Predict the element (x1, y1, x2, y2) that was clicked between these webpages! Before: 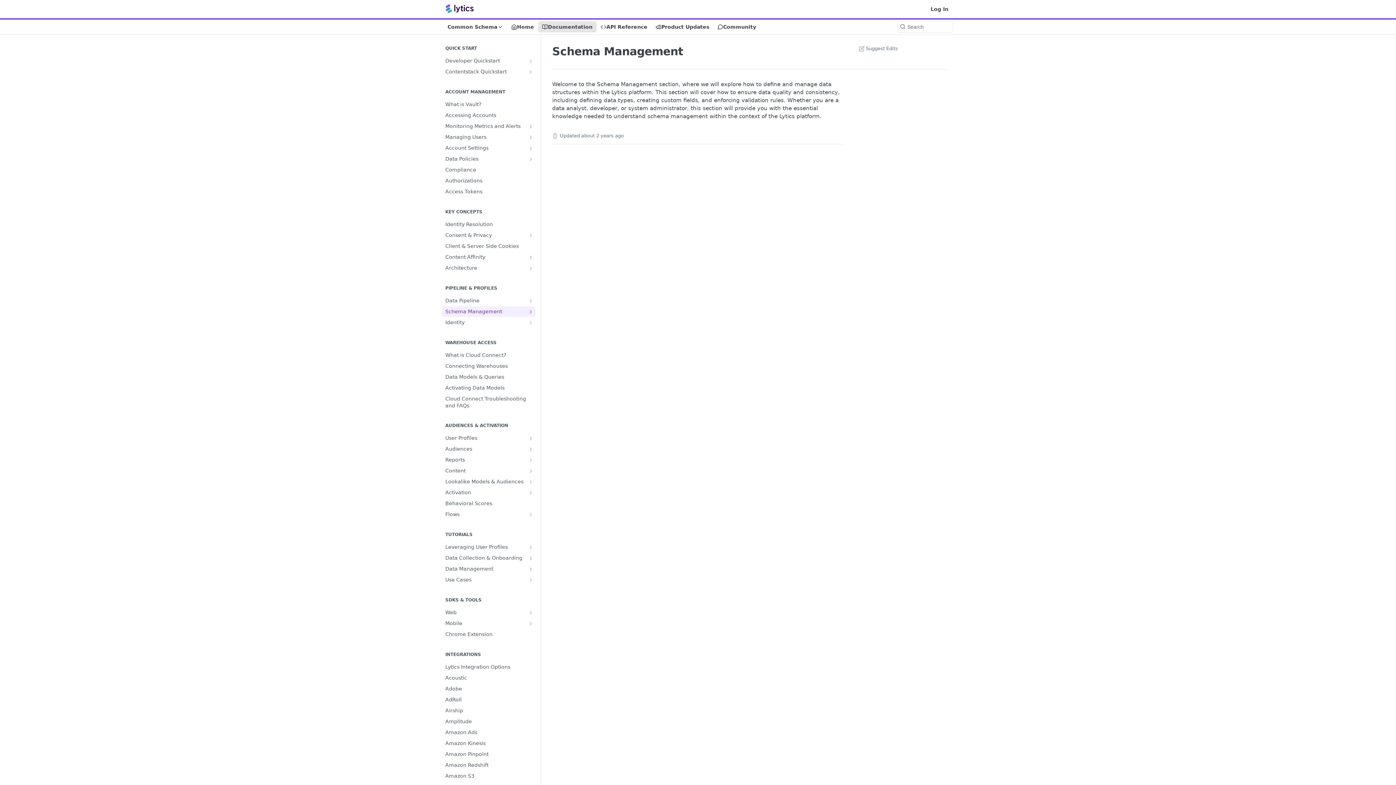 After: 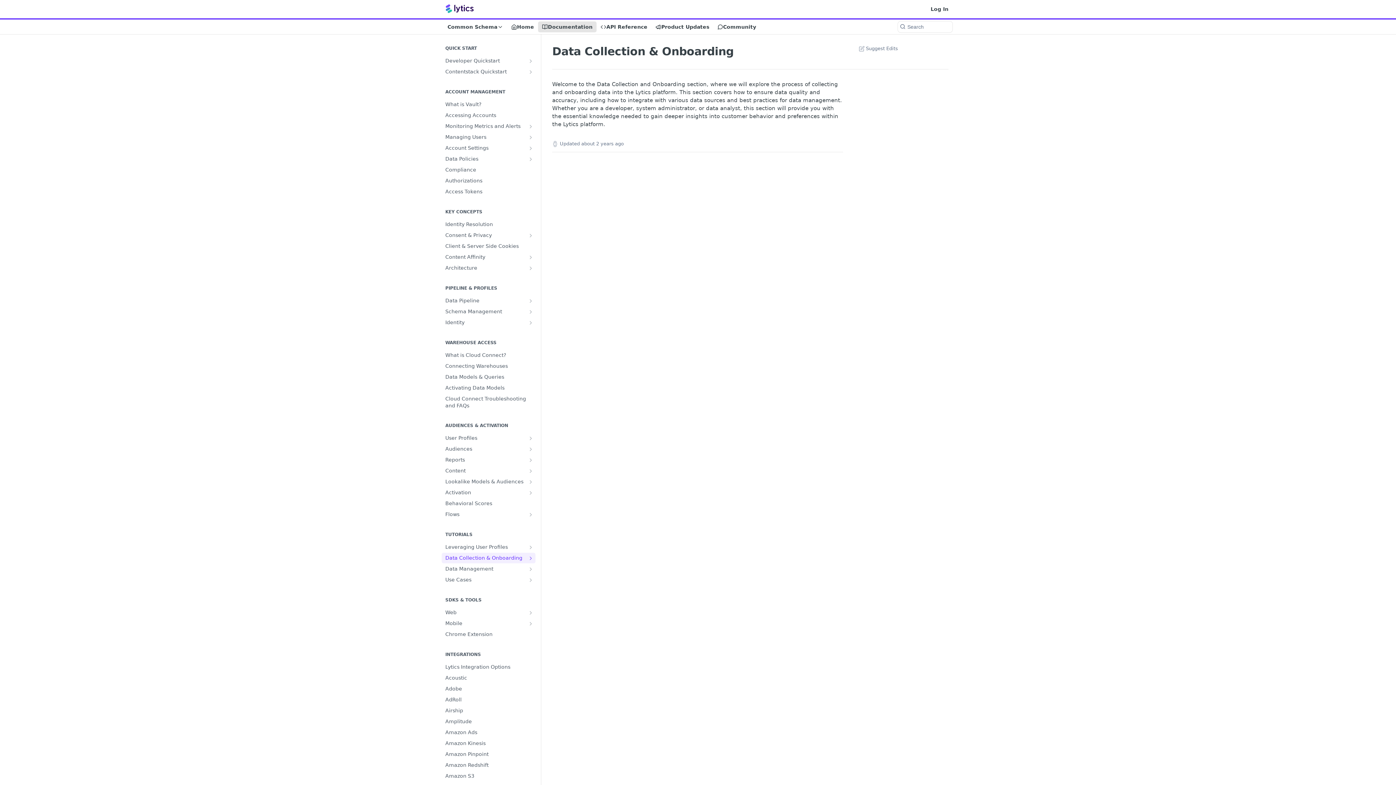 Action: label: Show subpages for Data Collection & Onboarding bbox: (528, 555, 533, 561)